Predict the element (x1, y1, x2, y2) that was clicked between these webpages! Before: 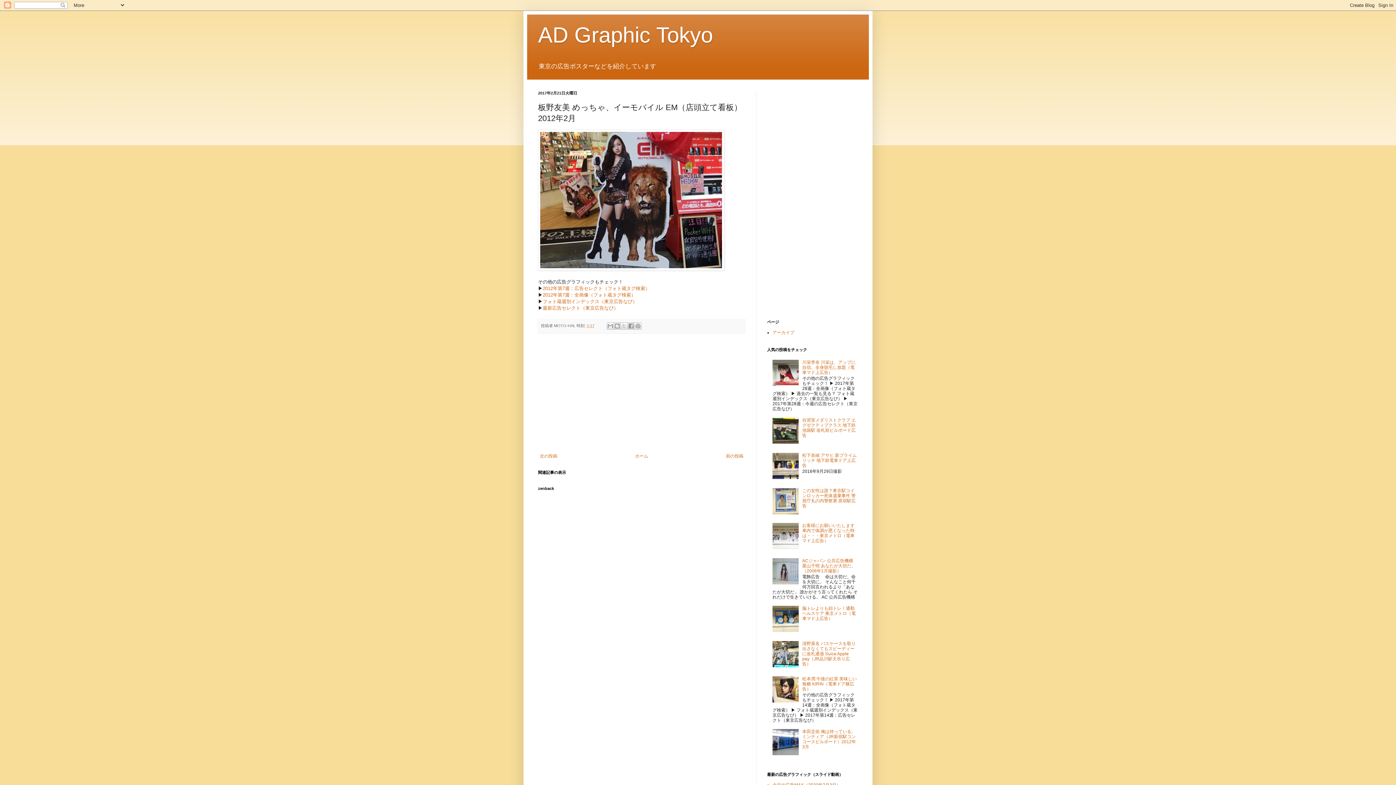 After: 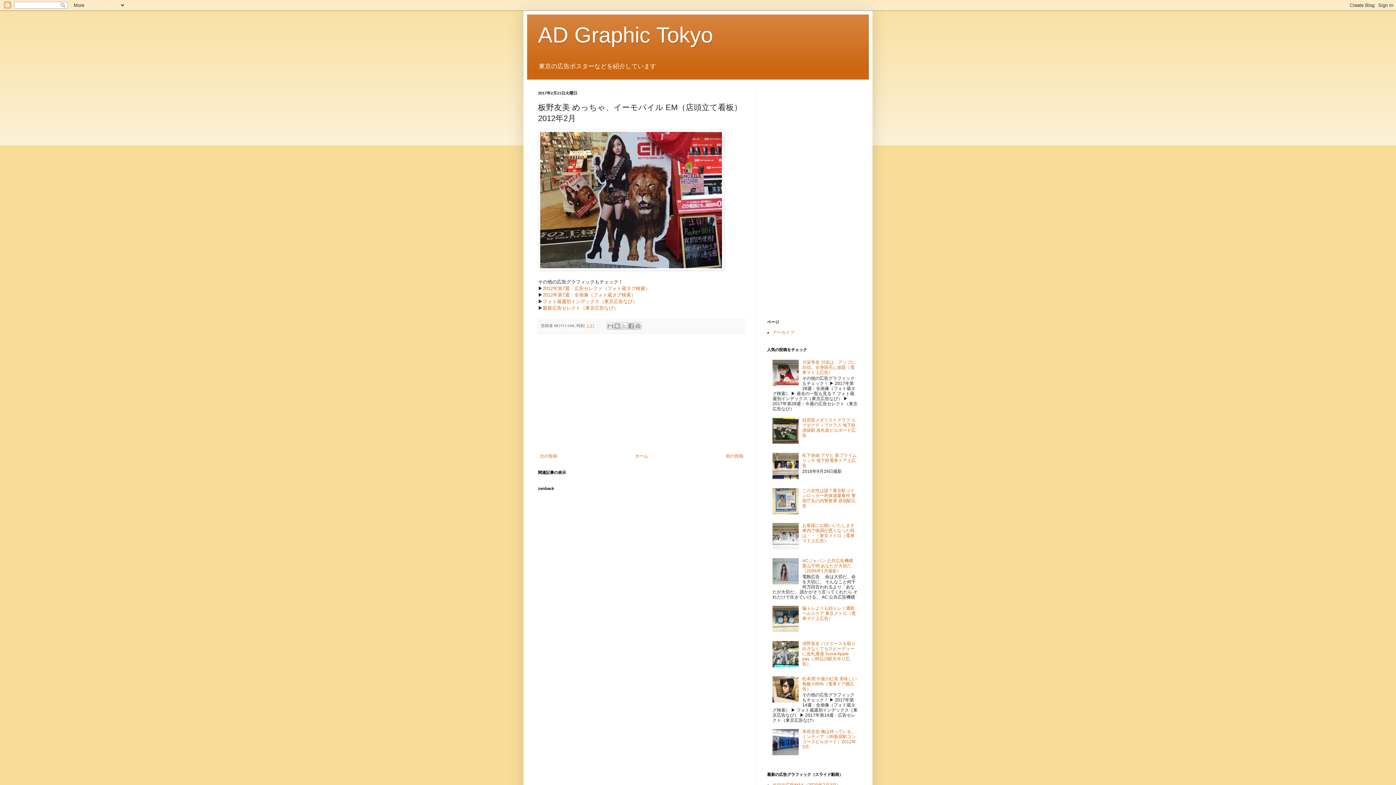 Action: bbox: (772, 475, 800, 480)